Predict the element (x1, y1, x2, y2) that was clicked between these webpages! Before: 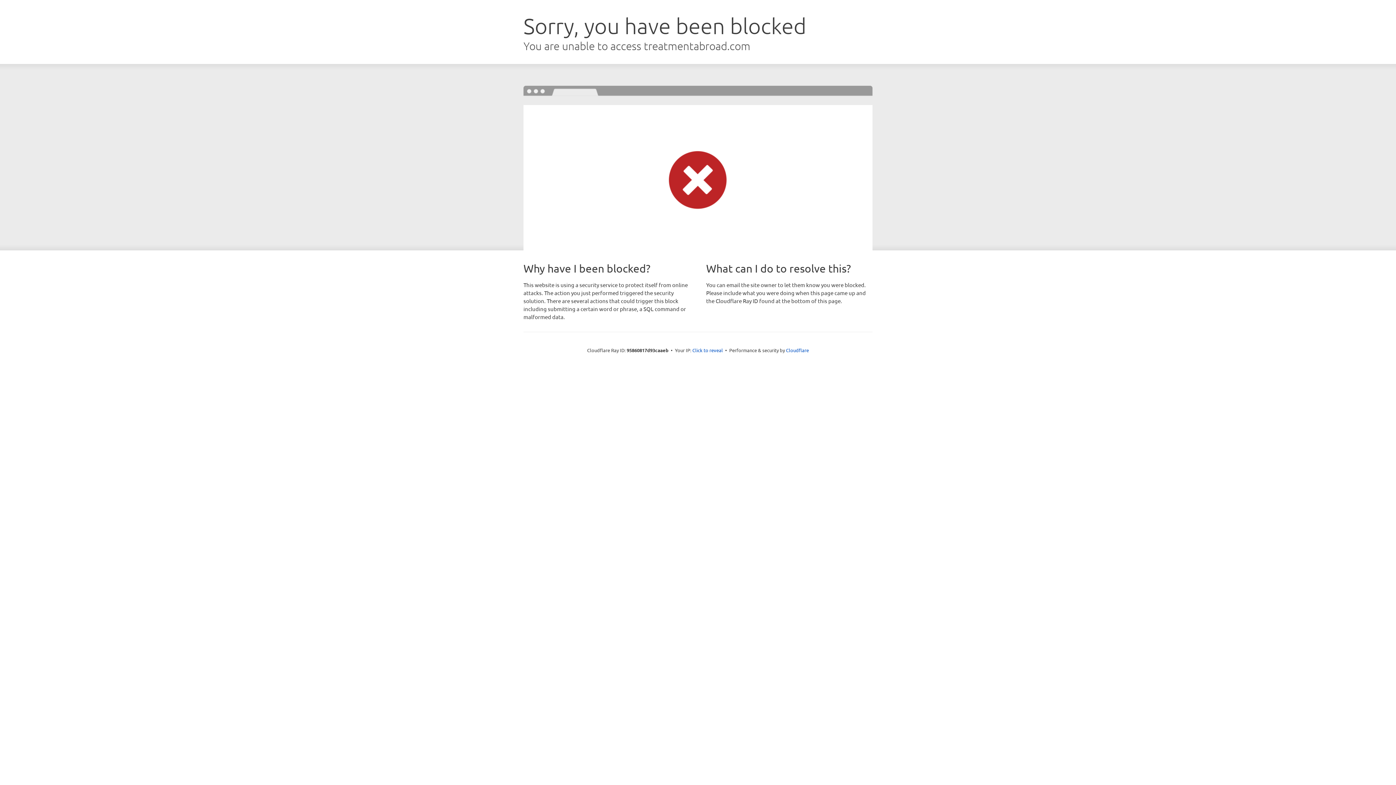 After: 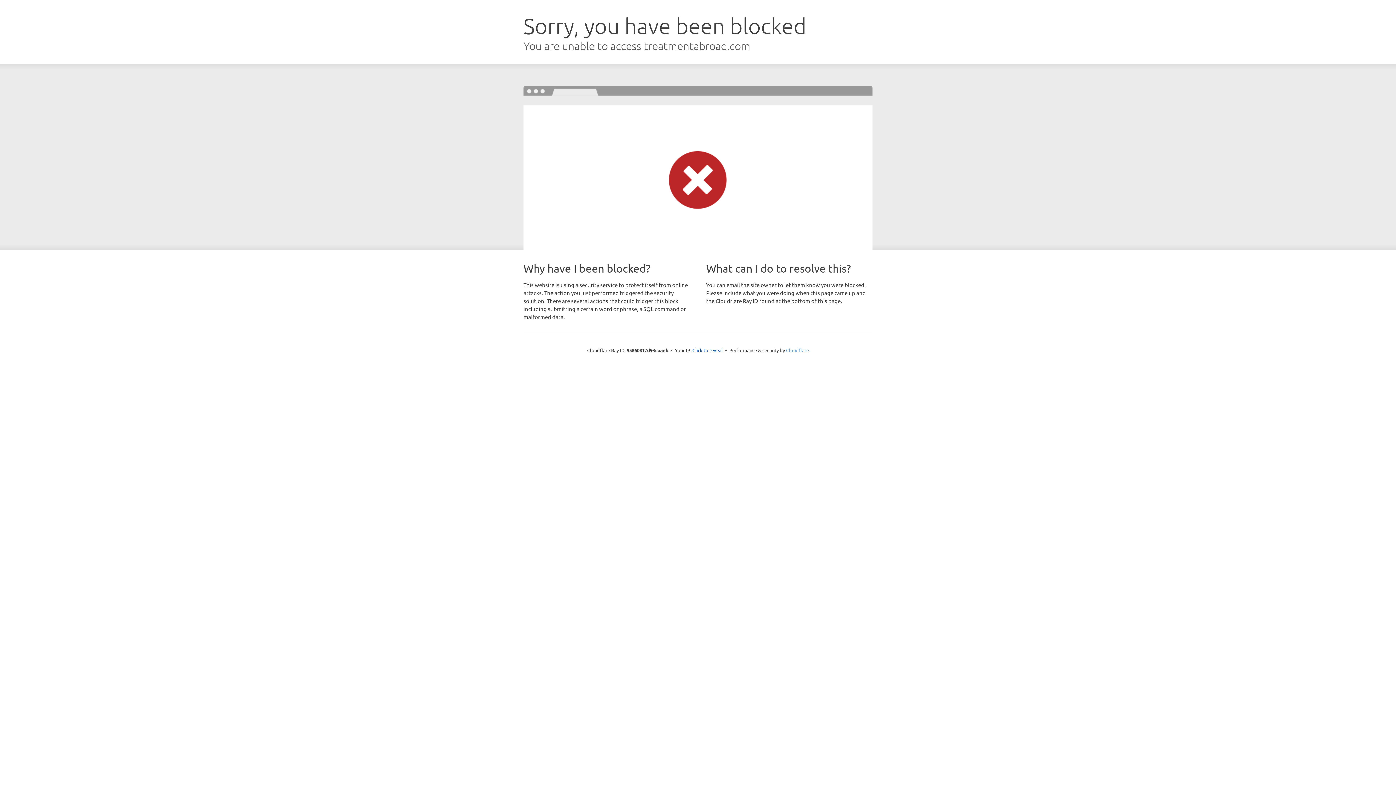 Action: bbox: (786, 347, 809, 353) label: Cloudflare